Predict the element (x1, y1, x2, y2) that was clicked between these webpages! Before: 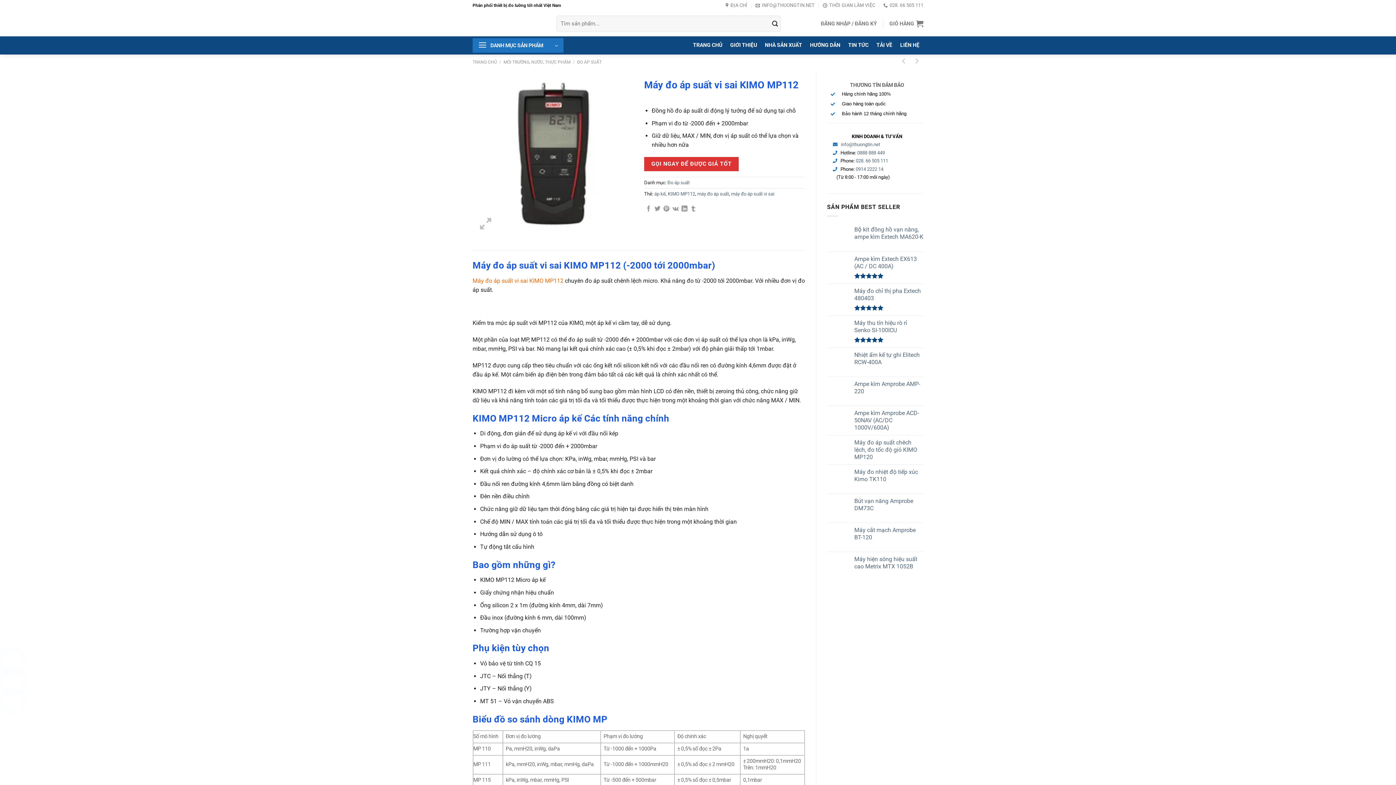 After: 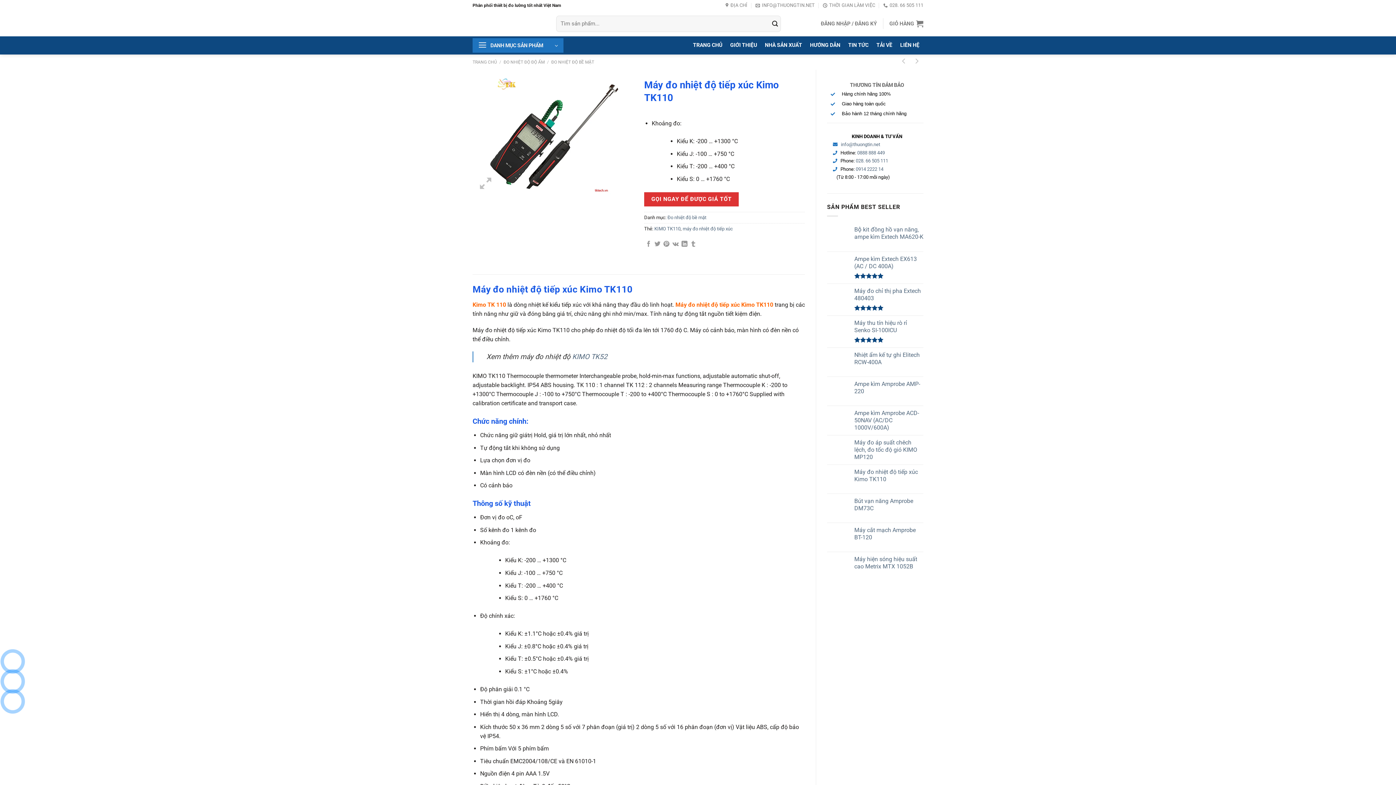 Action: bbox: (854, 468, 923, 483) label: Máy đo nhiệt độ tiếp xúc Kimo TK110